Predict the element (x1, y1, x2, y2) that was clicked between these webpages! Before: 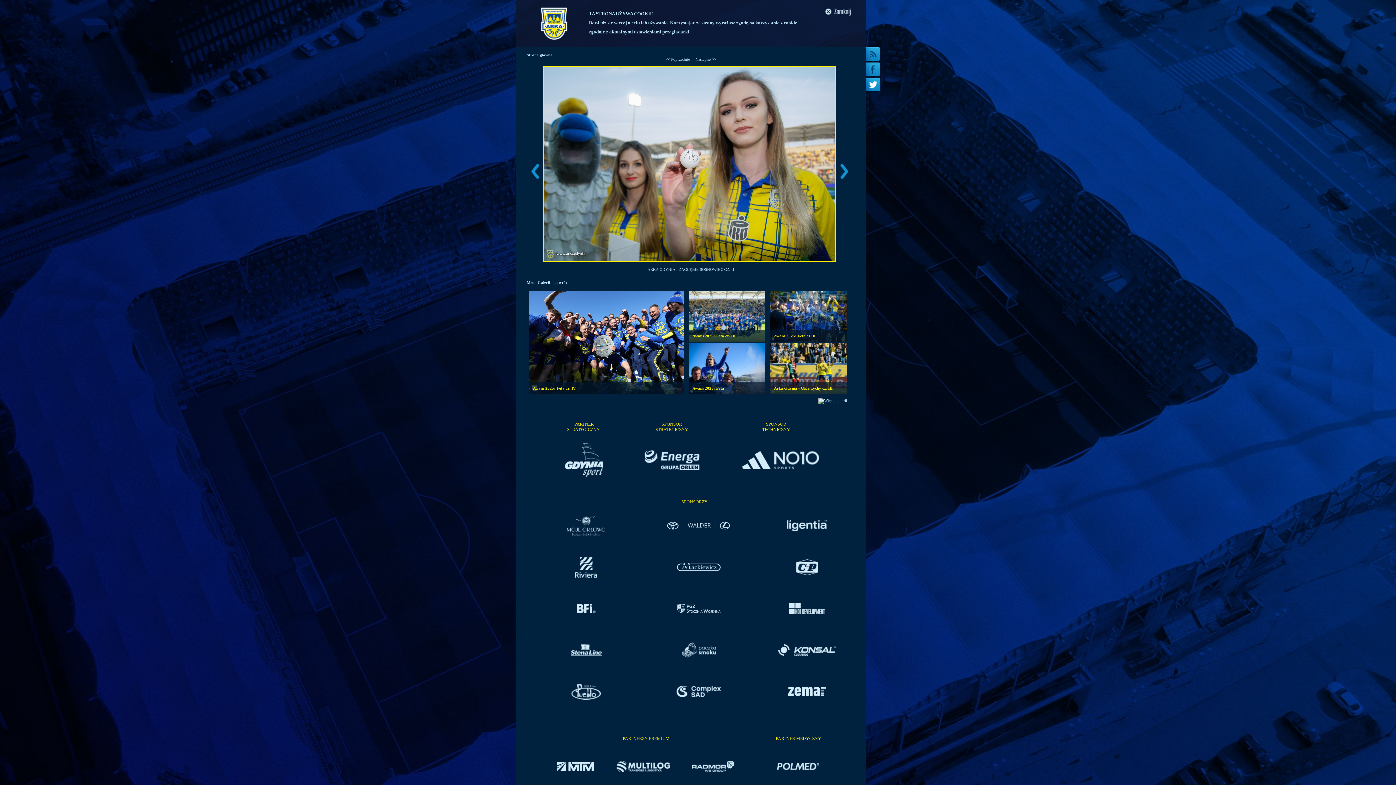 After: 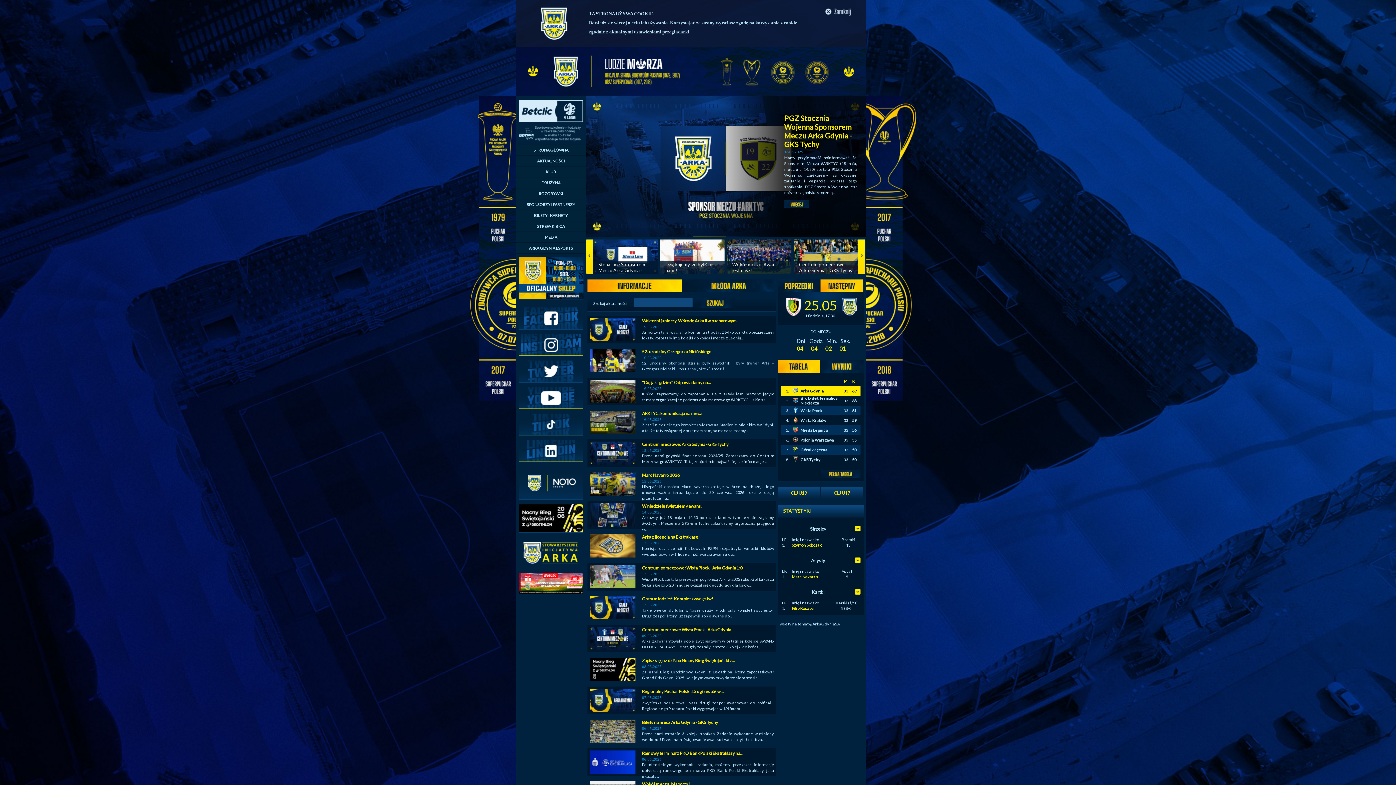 Action: bbox: (526, 52, 552, 57) label: Strona główna